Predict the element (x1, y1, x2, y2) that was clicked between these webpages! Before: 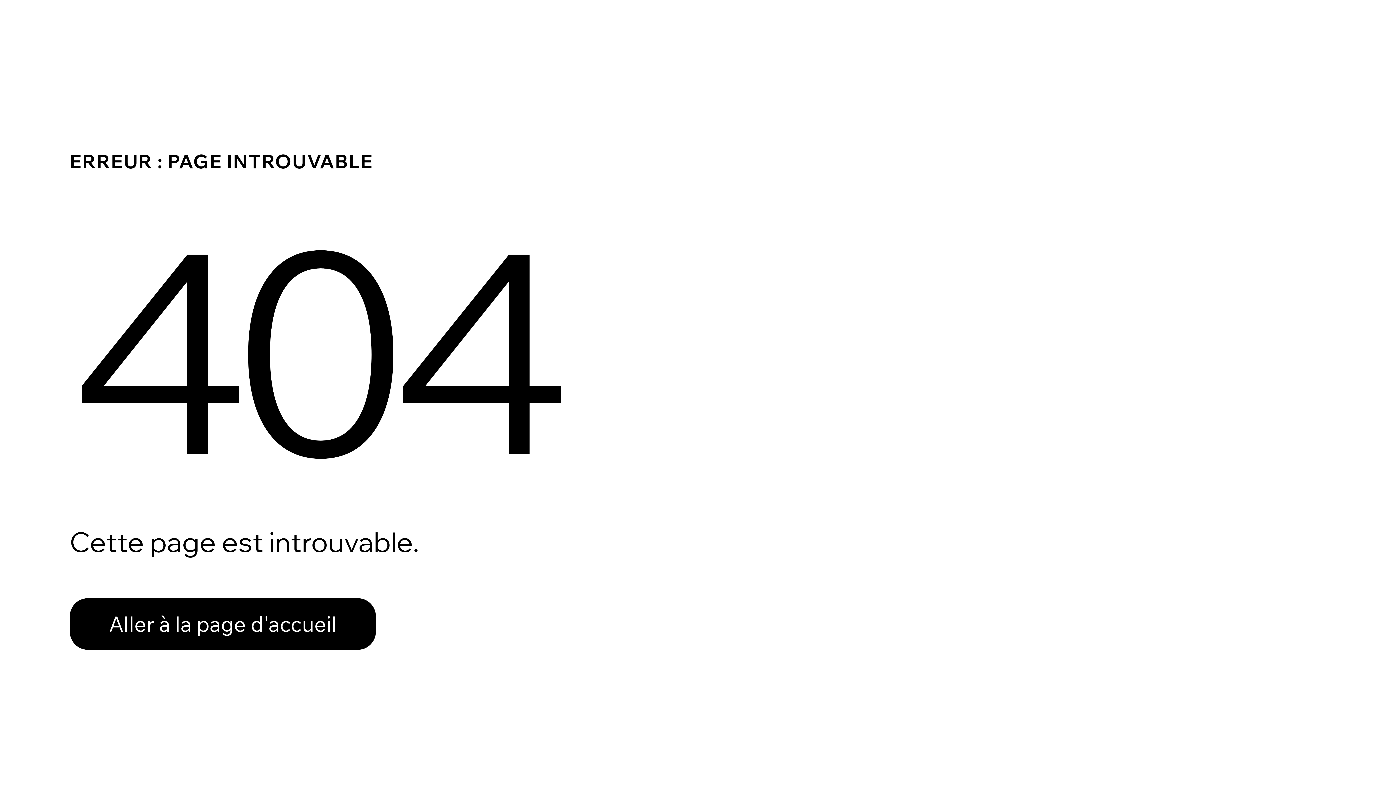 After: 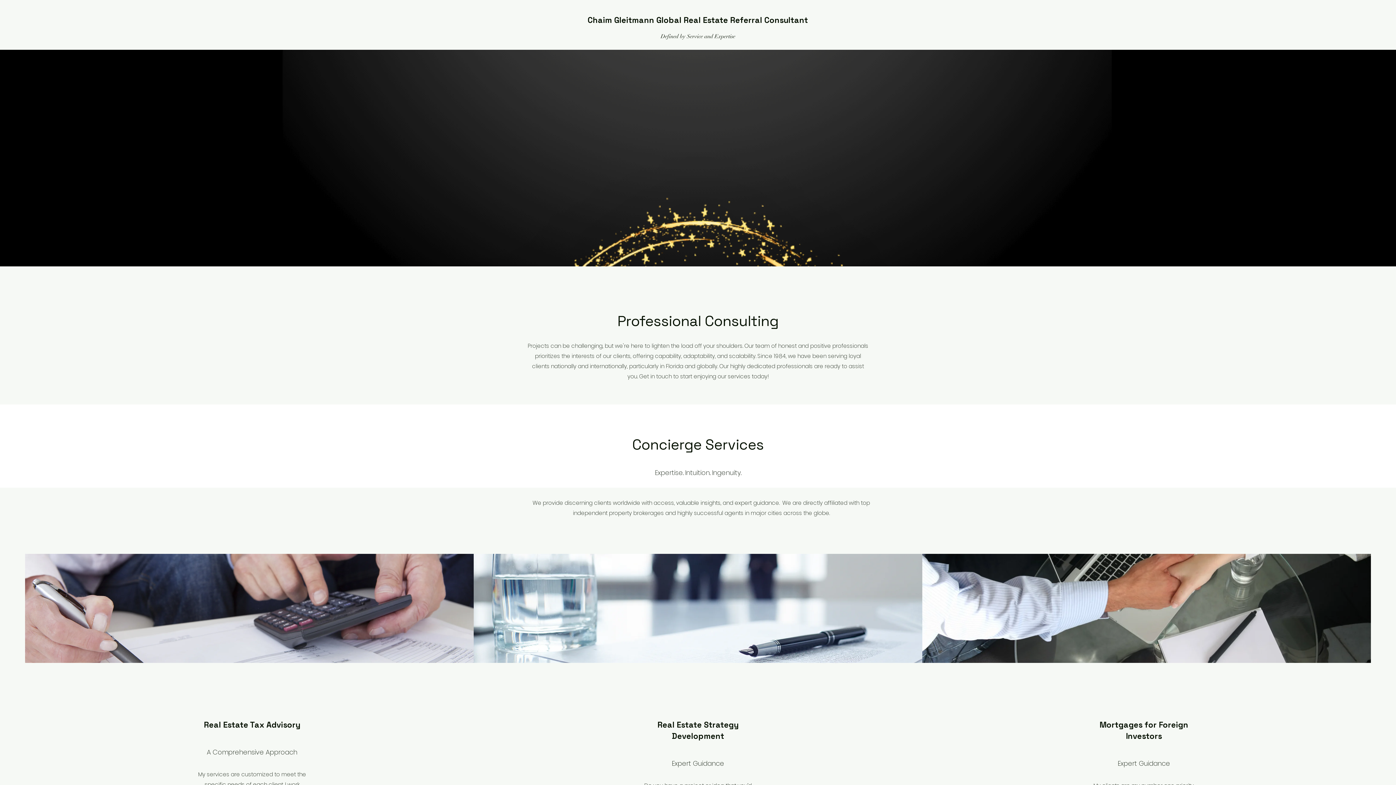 Action: label: Aller à la page d'accueil bbox: (69, 582, 768, 659)